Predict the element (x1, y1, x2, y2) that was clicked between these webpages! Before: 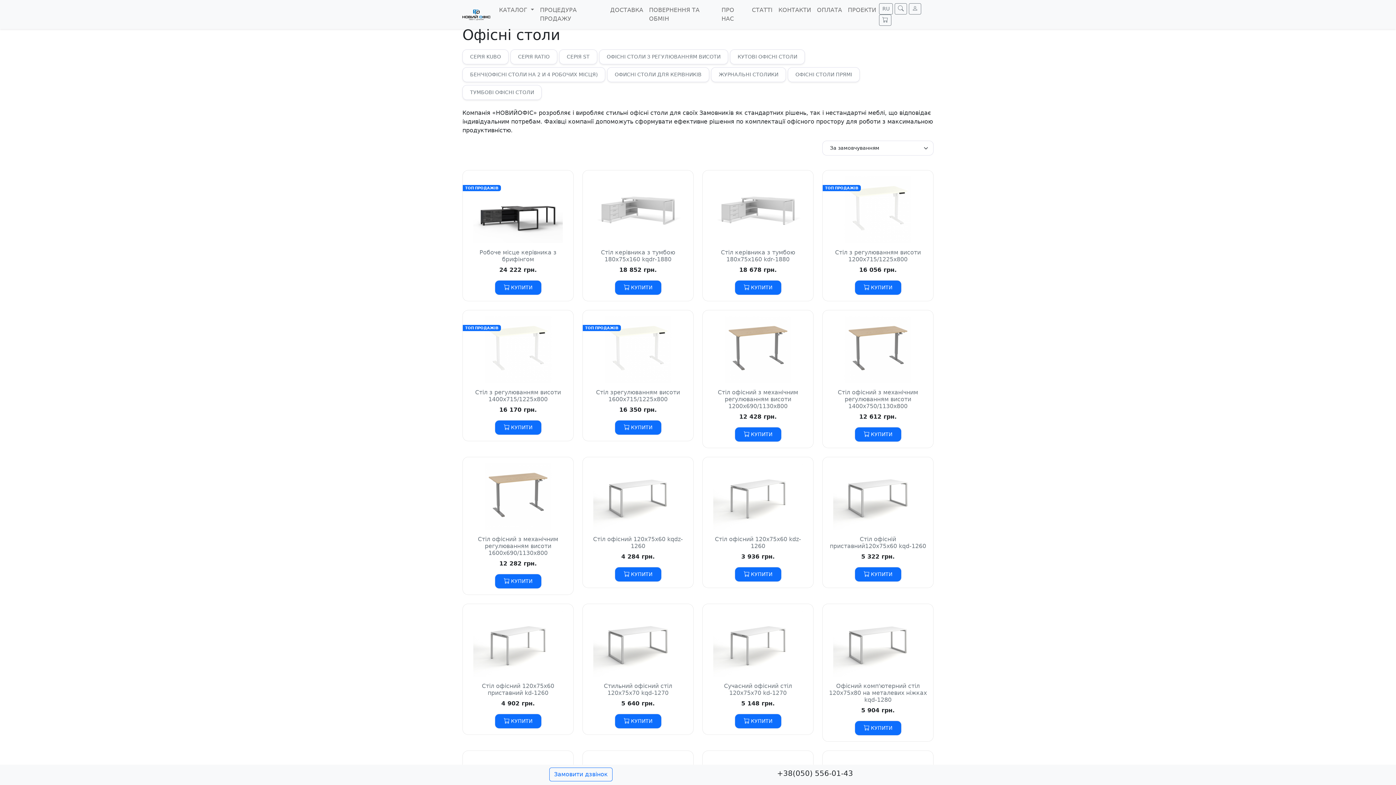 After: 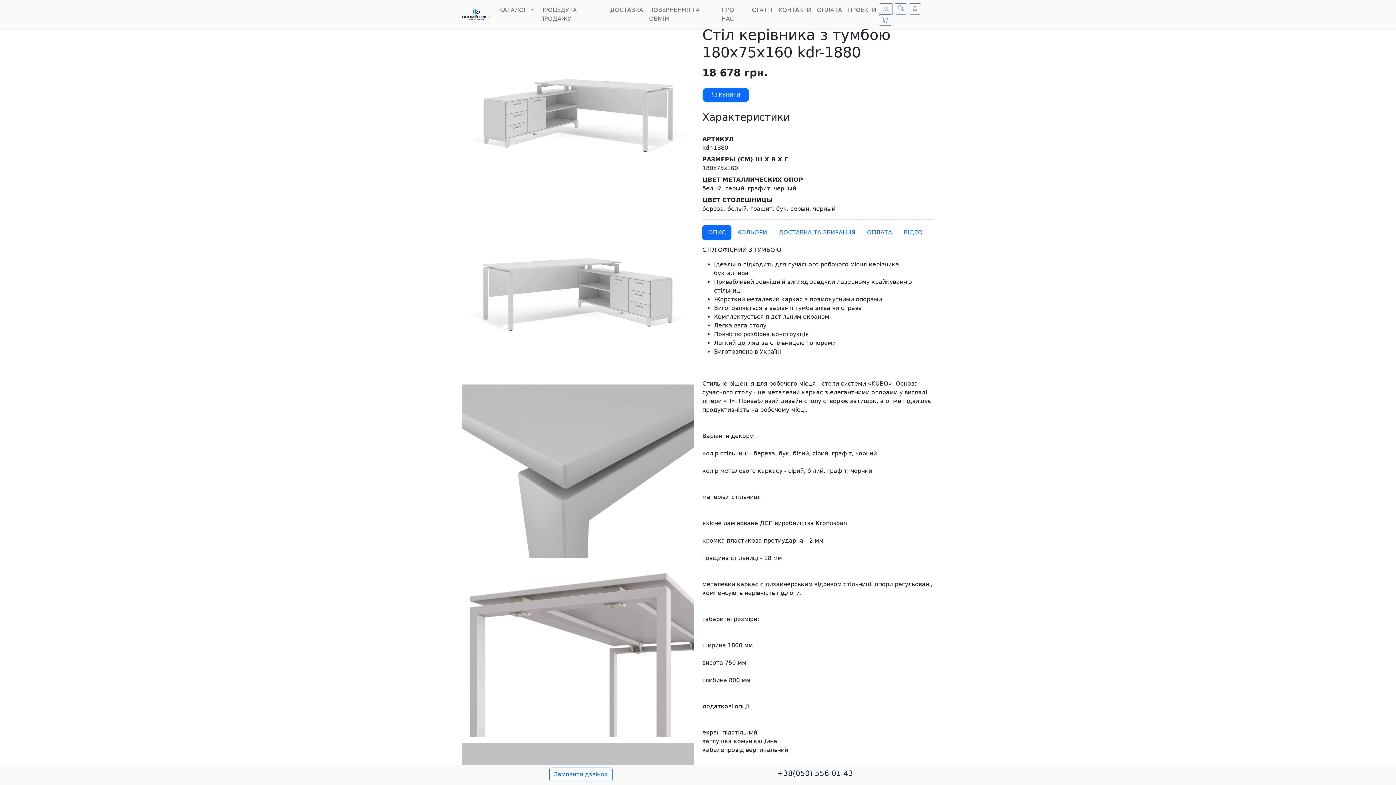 Action: label: Стіл керівника з тумбою 180х75х160 kdr-1880 bbox: (721, 249, 795, 262)